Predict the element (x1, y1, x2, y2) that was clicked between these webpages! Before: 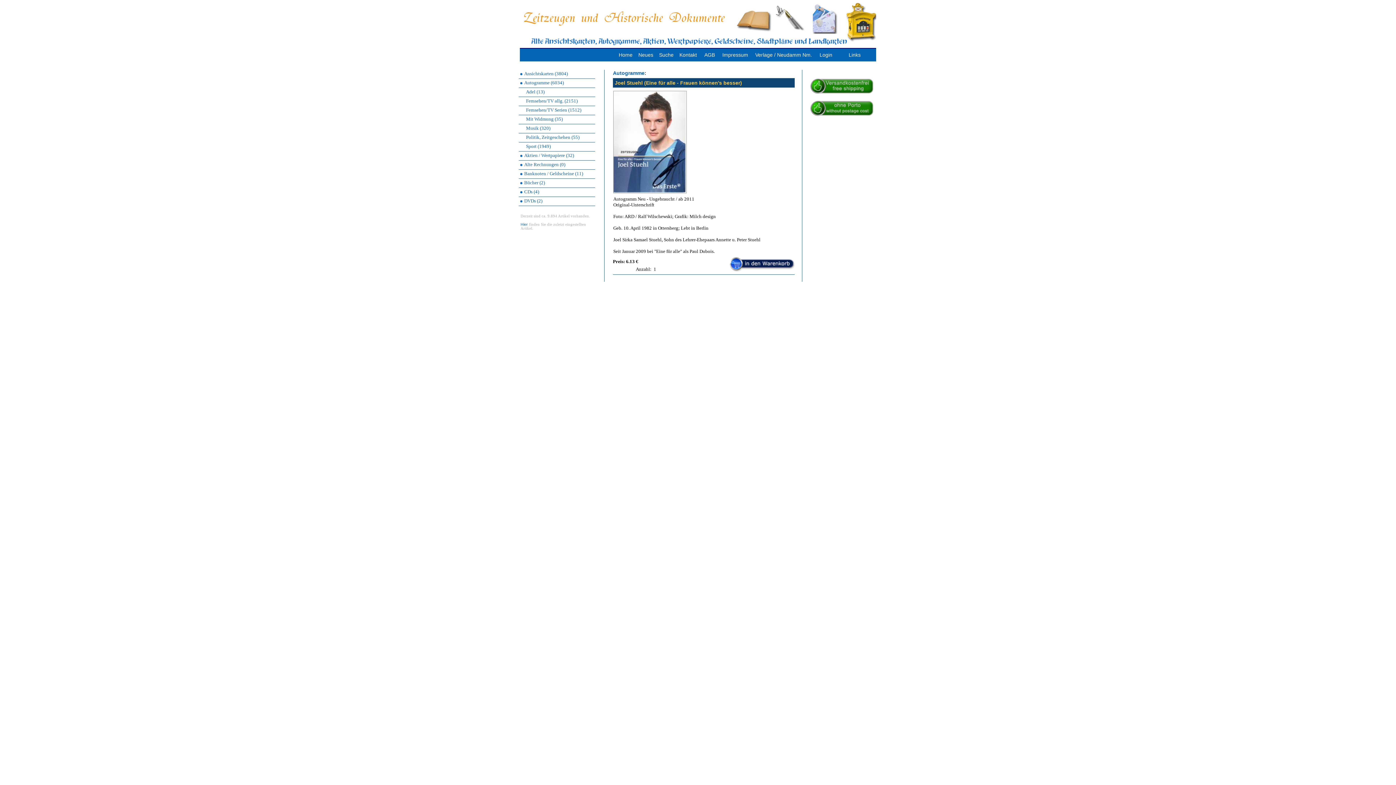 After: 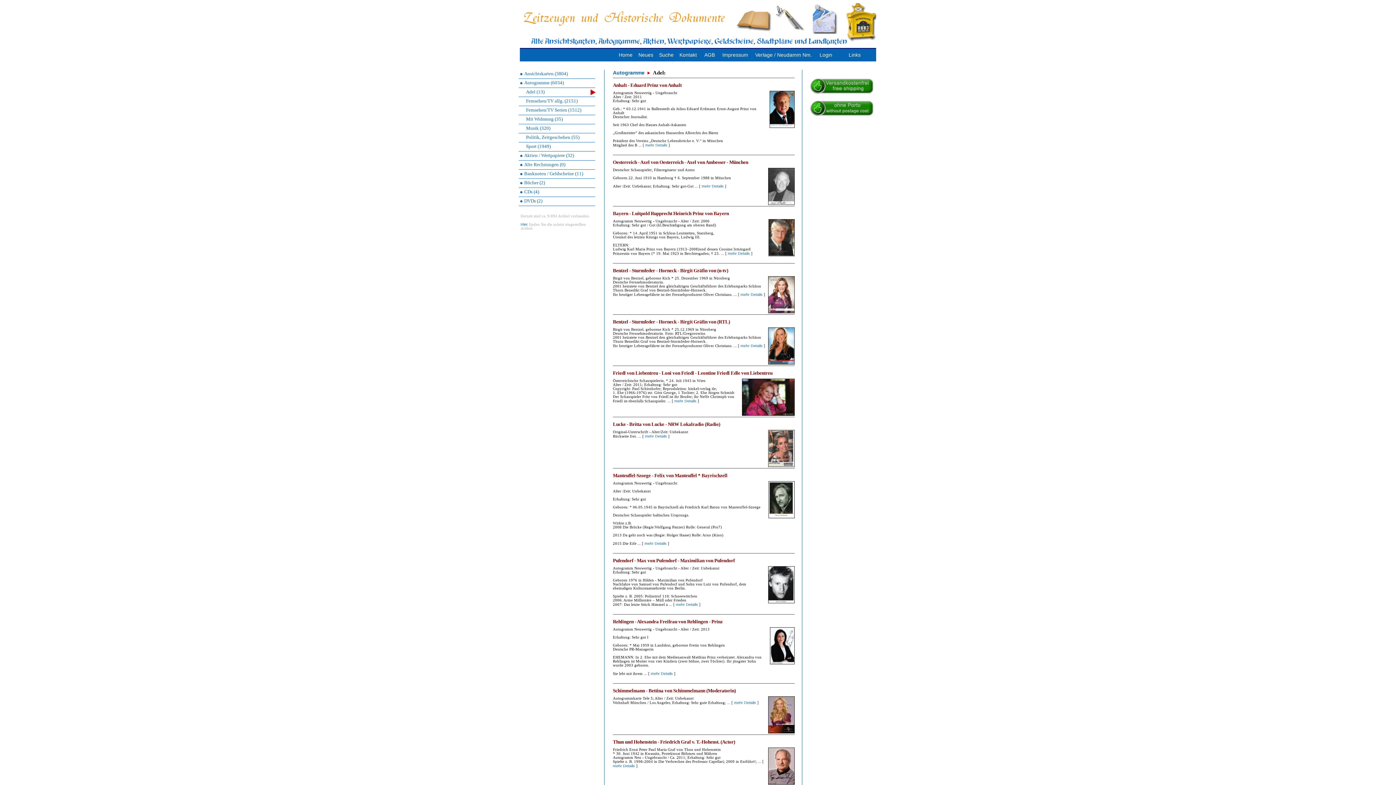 Action: label: Adel (13) bbox: (526, 89, 544, 94)